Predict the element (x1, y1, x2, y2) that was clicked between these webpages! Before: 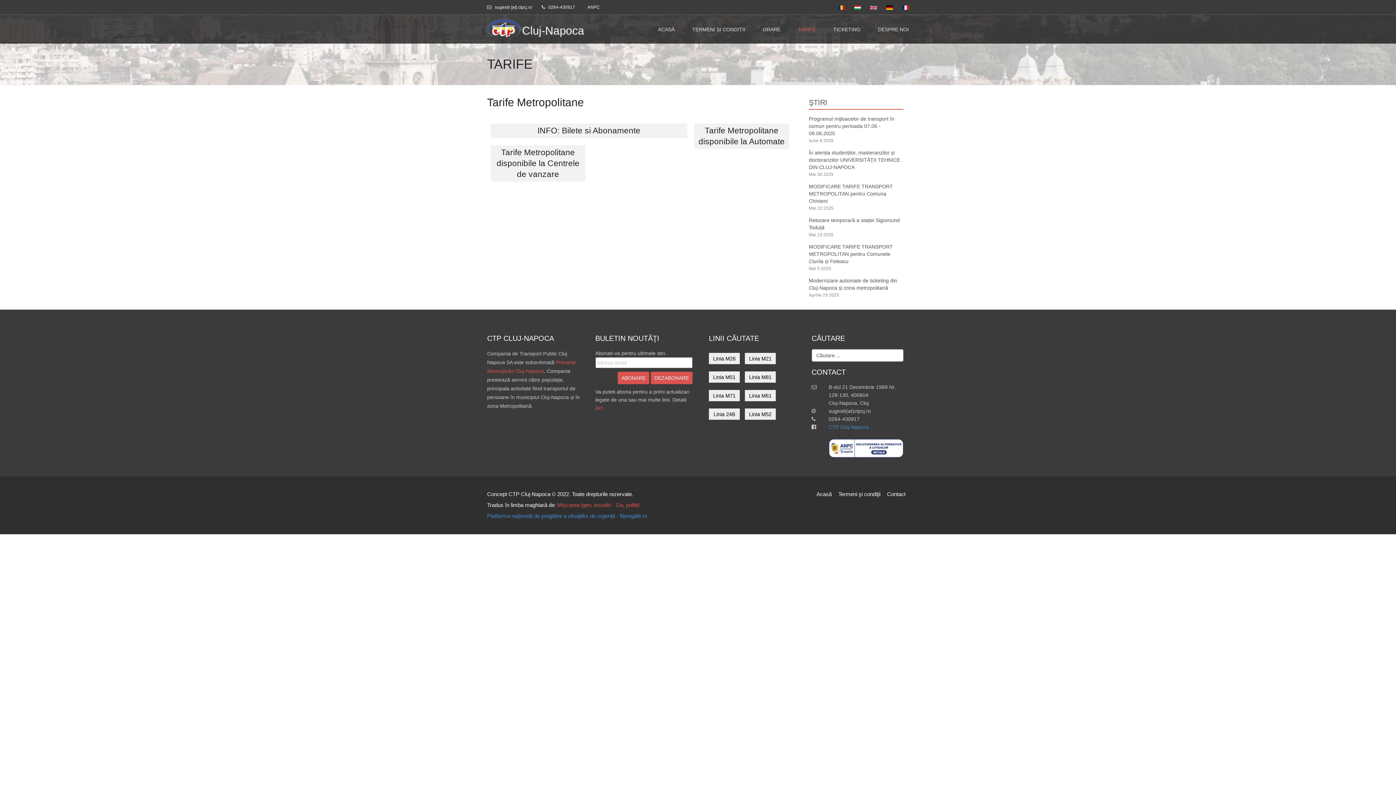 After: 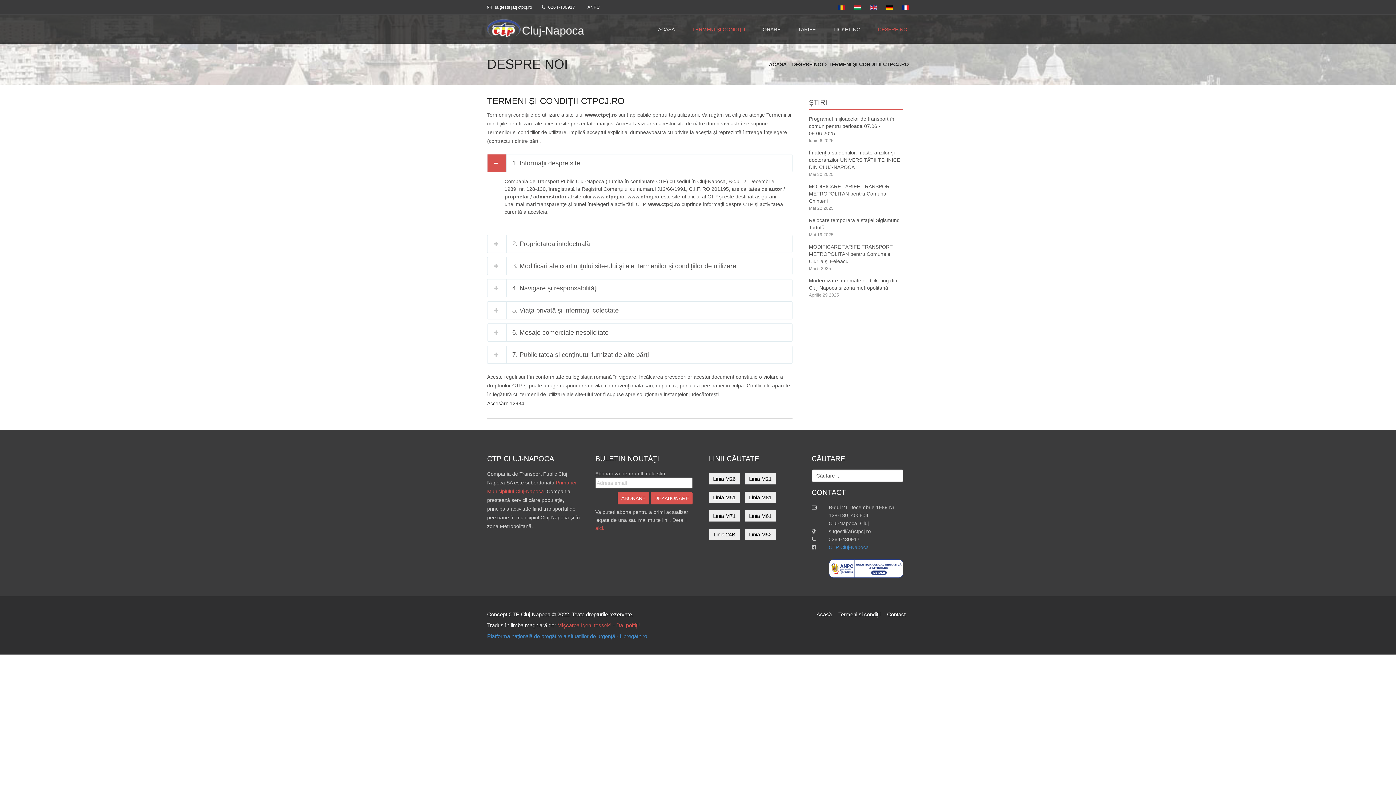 Action: bbox: (835, 489, 884, 499) label: Termeni şi condiţii